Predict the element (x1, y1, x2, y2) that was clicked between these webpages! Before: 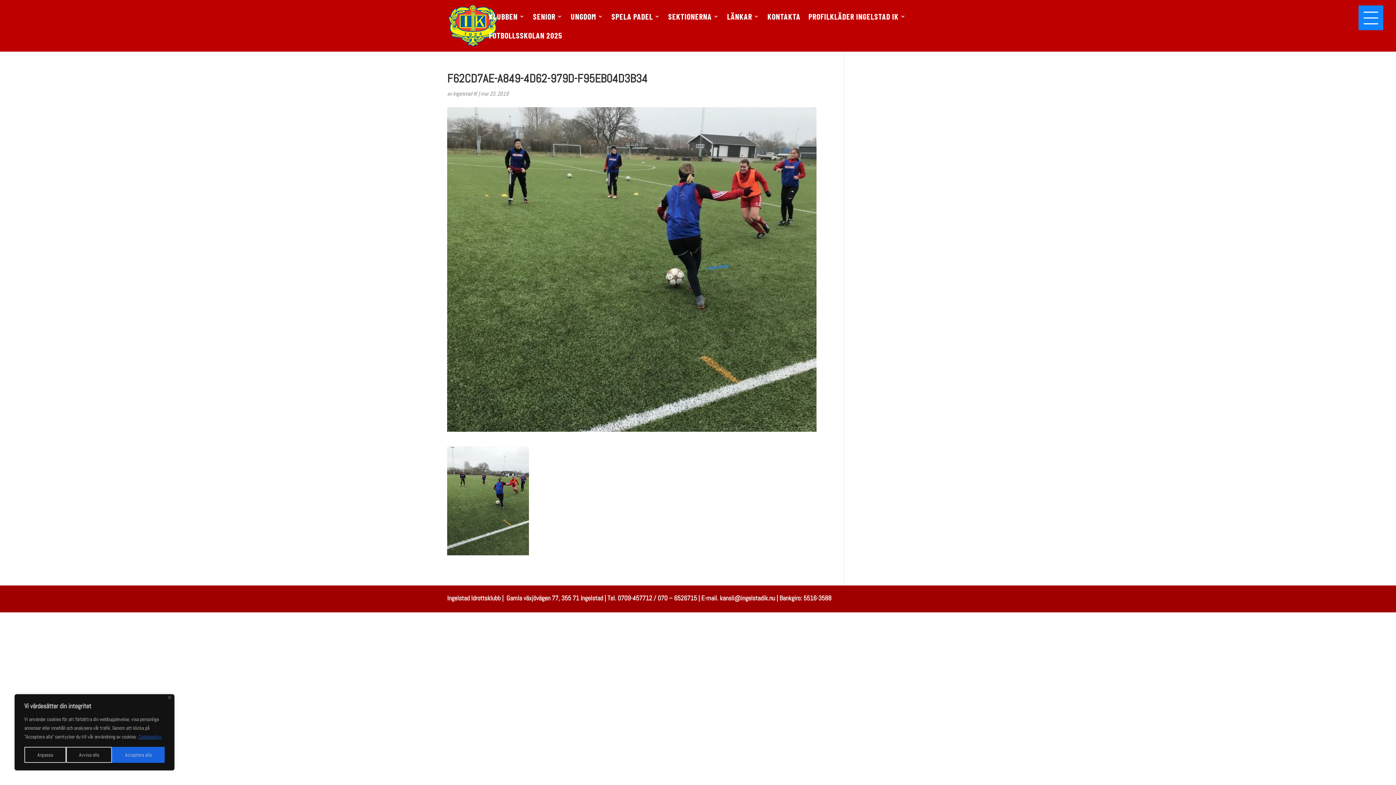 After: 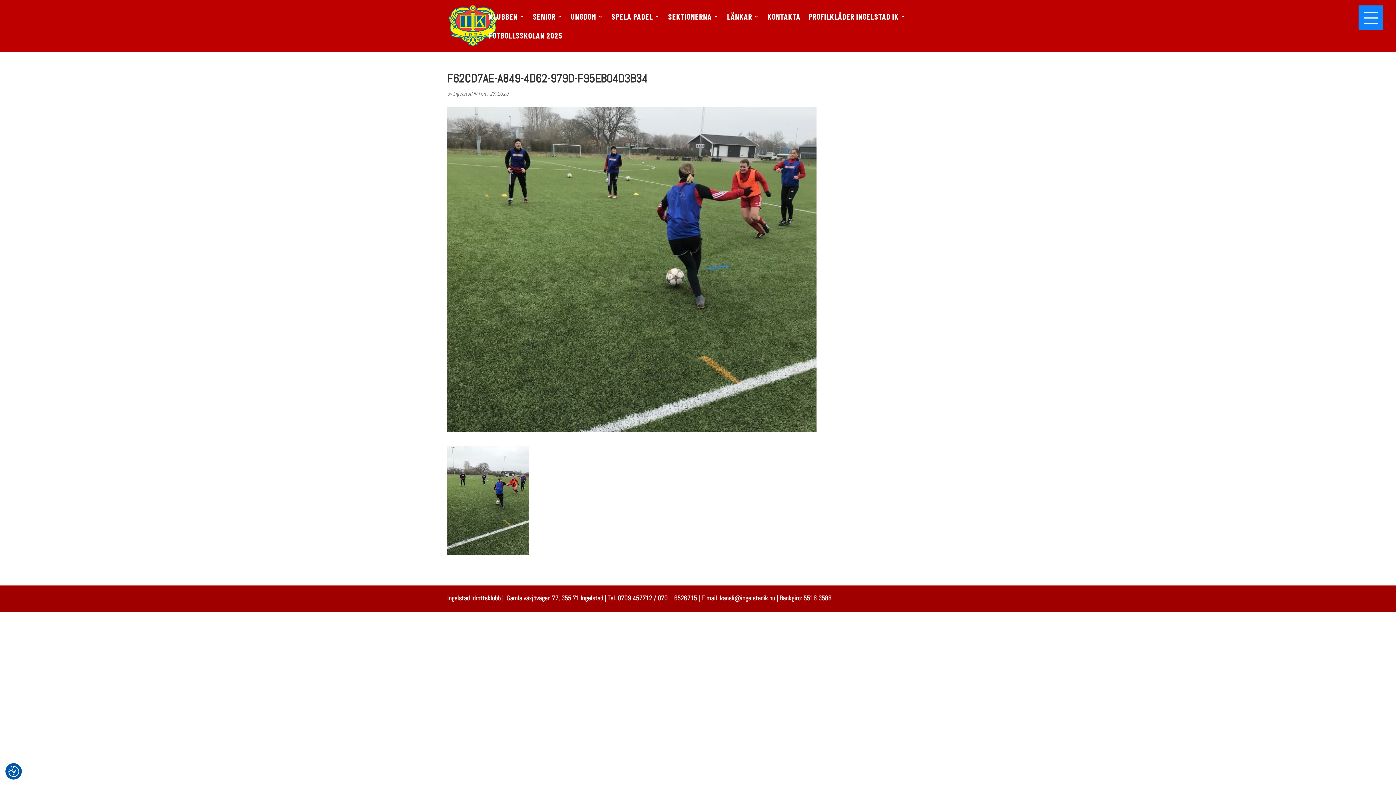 Action: label: Acceptera alla bbox: (112, 747, 164, 763)